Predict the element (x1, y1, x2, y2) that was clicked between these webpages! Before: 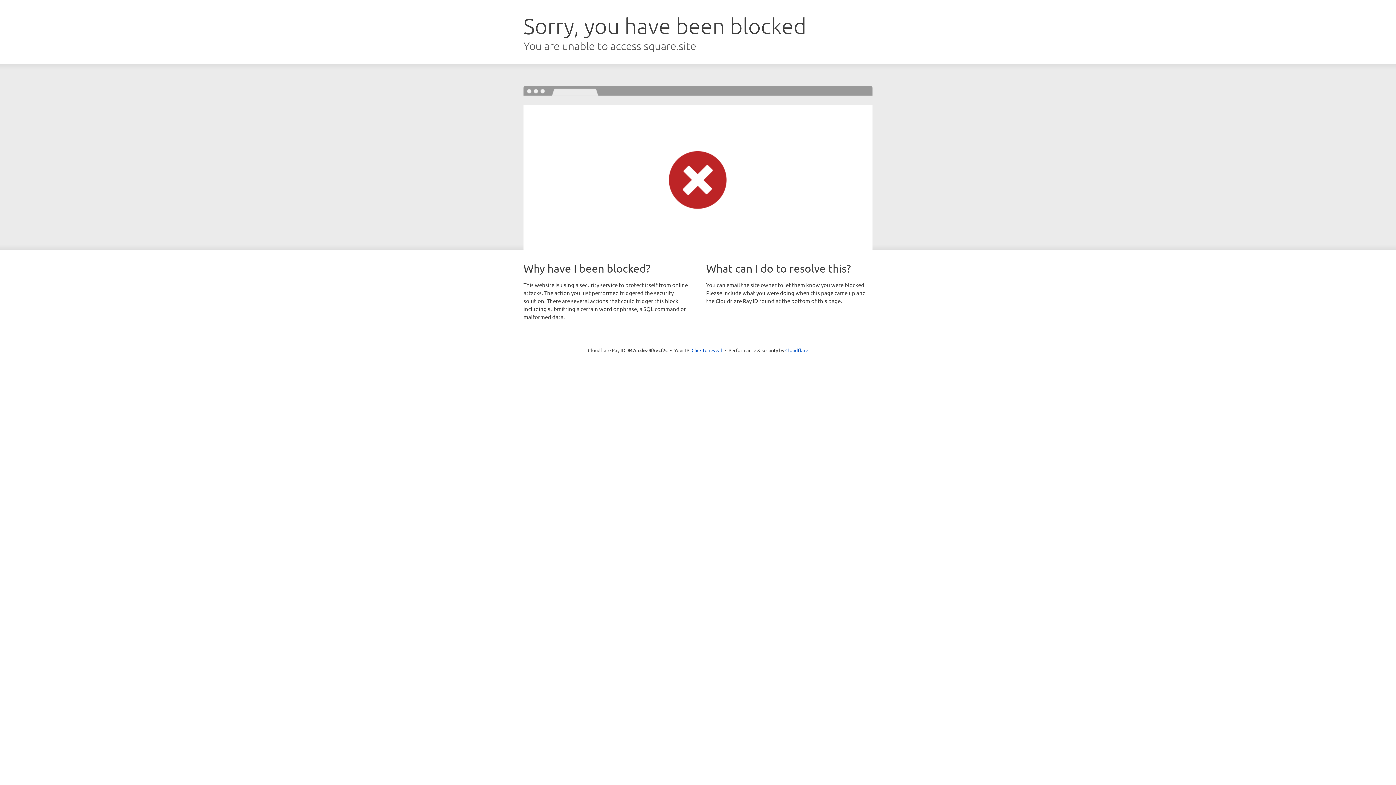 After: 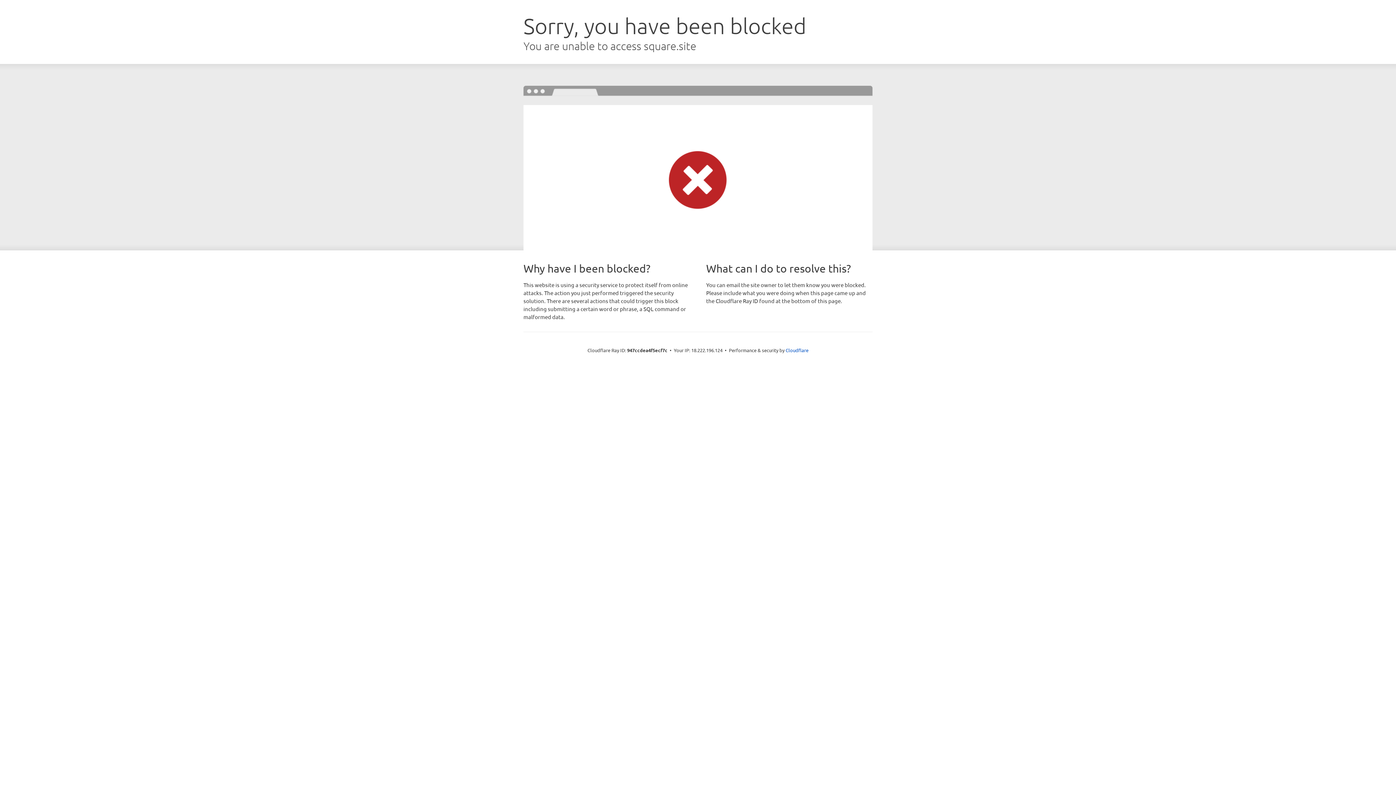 Action: bbox: (691, 346, 722, 353) label: Click to reveal